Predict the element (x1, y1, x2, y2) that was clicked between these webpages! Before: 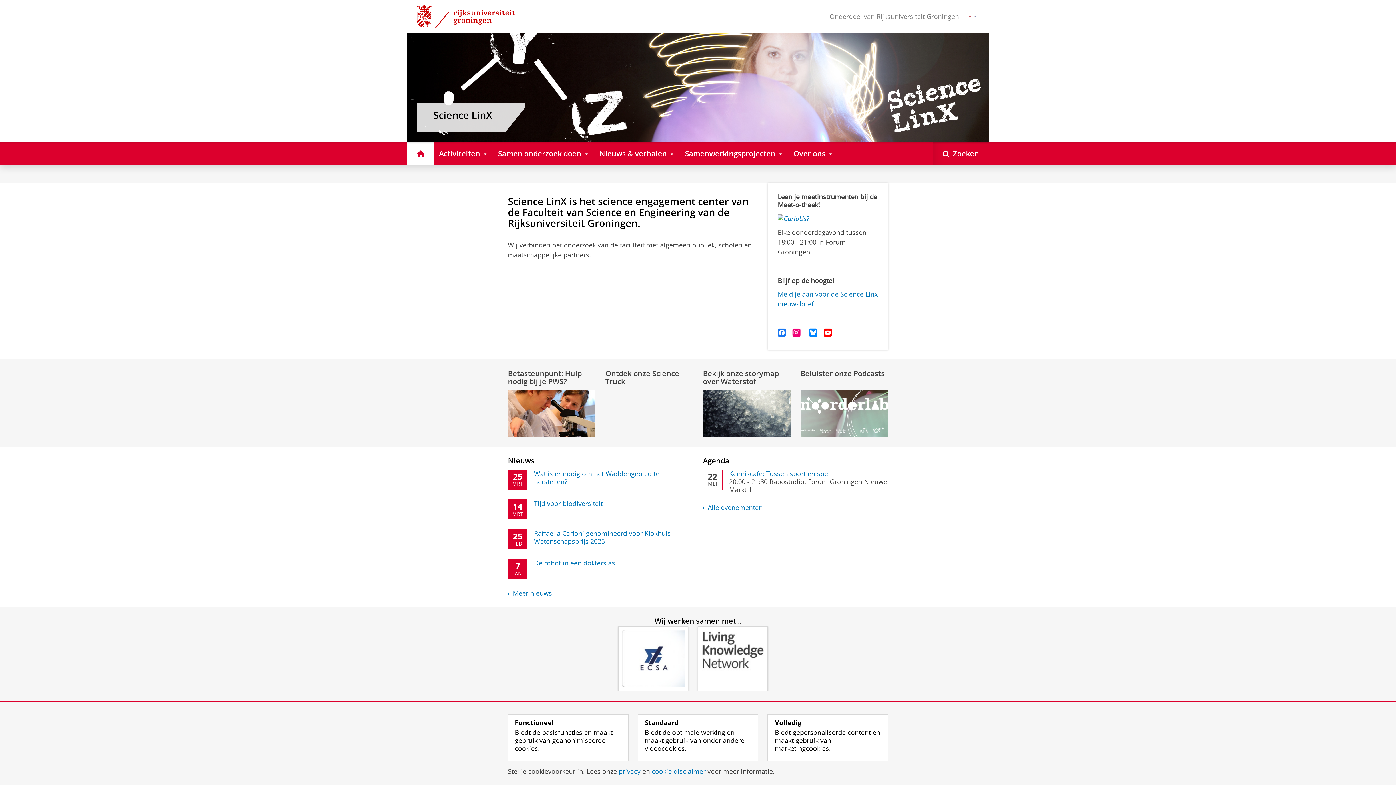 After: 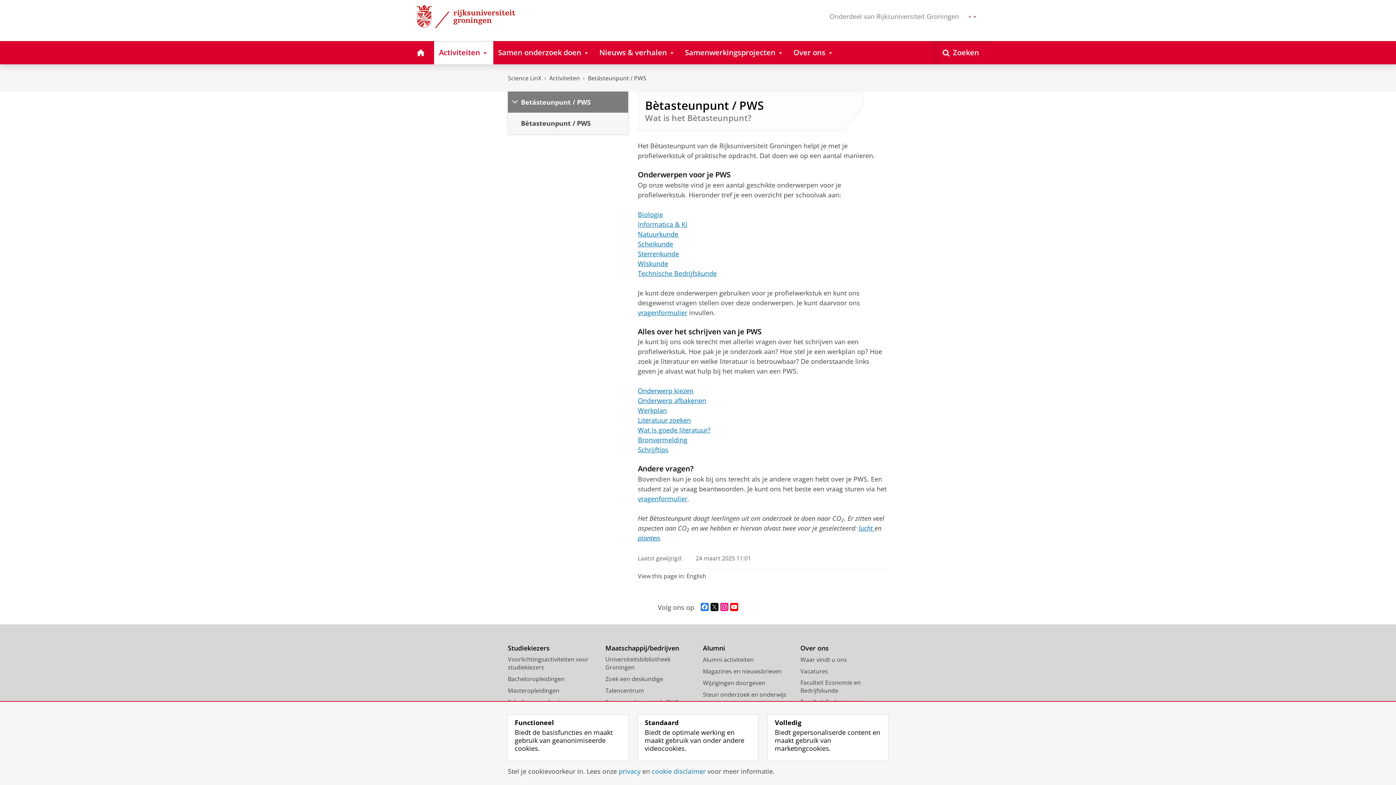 Action: bbox: (508, 368, 581, 386) label: Betasteunpunt: Hulp nodig bij je PWS?